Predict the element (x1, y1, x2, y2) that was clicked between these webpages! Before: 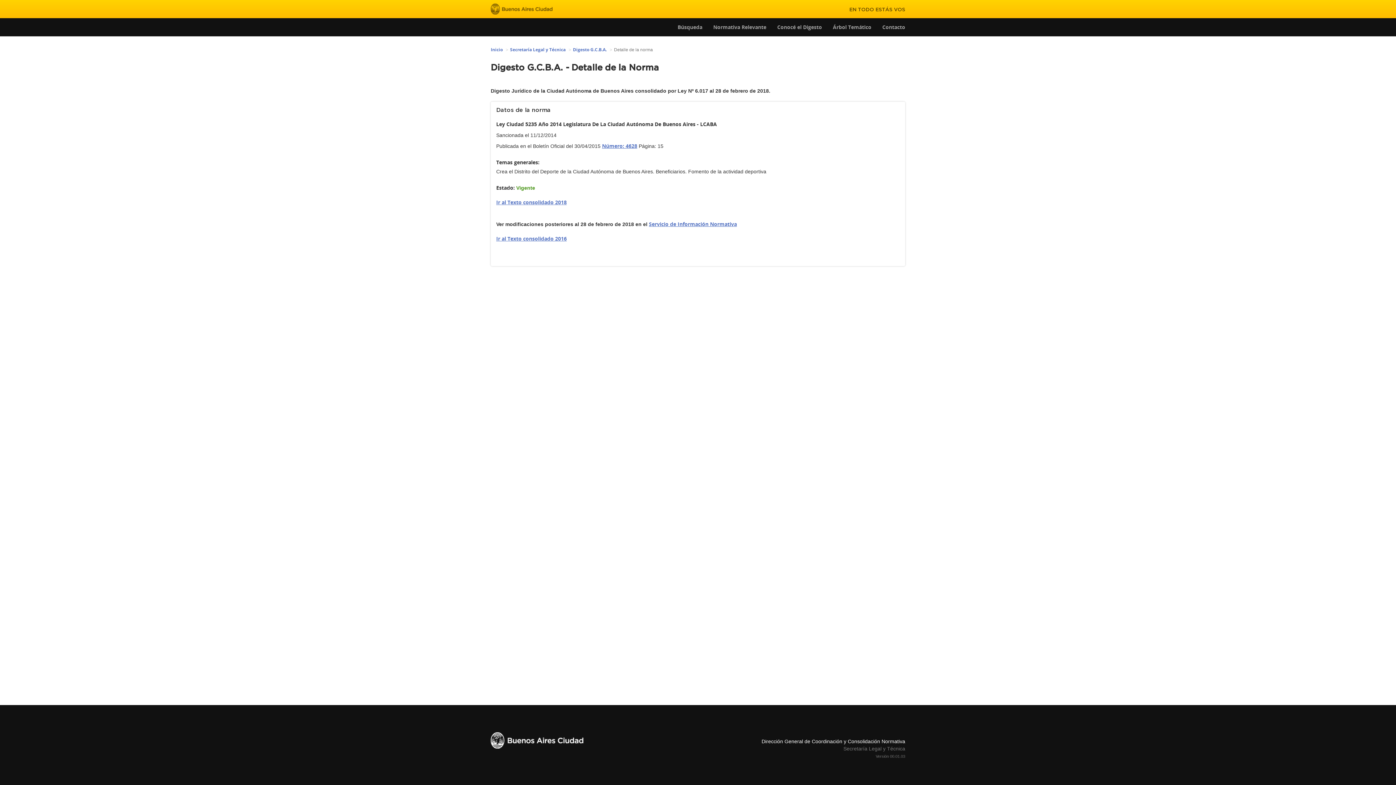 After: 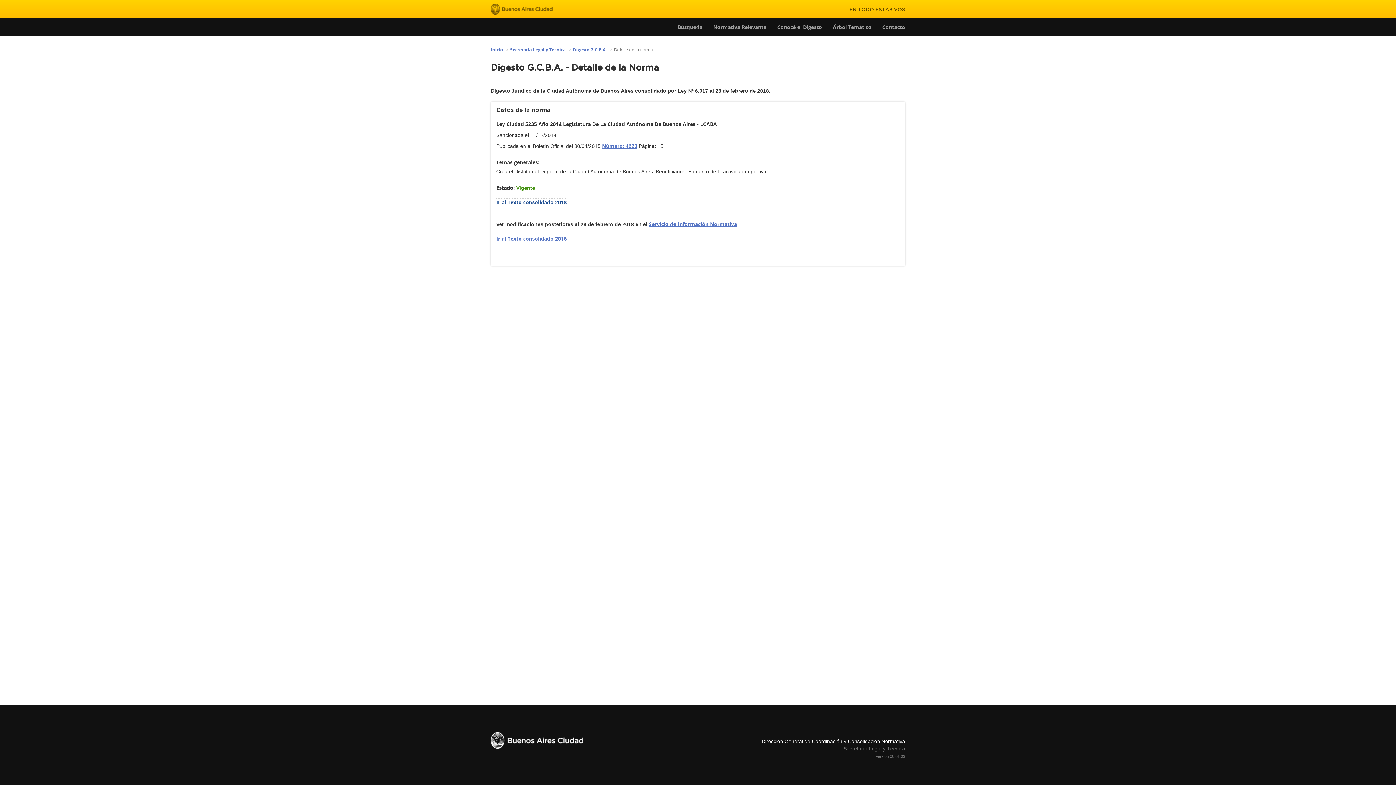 Action: label: Ir al Texto consolidado 2018 bbox: (496, 198, 566, 205)